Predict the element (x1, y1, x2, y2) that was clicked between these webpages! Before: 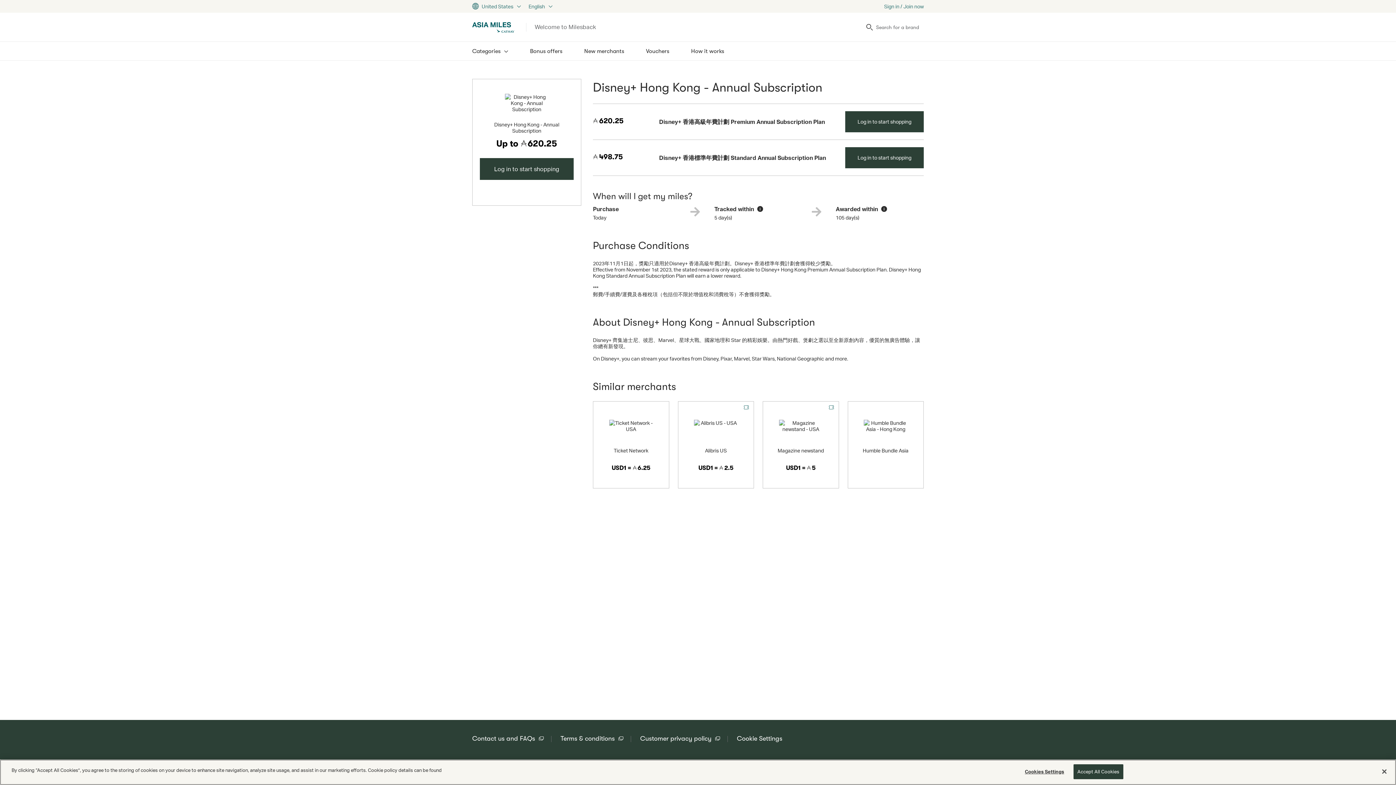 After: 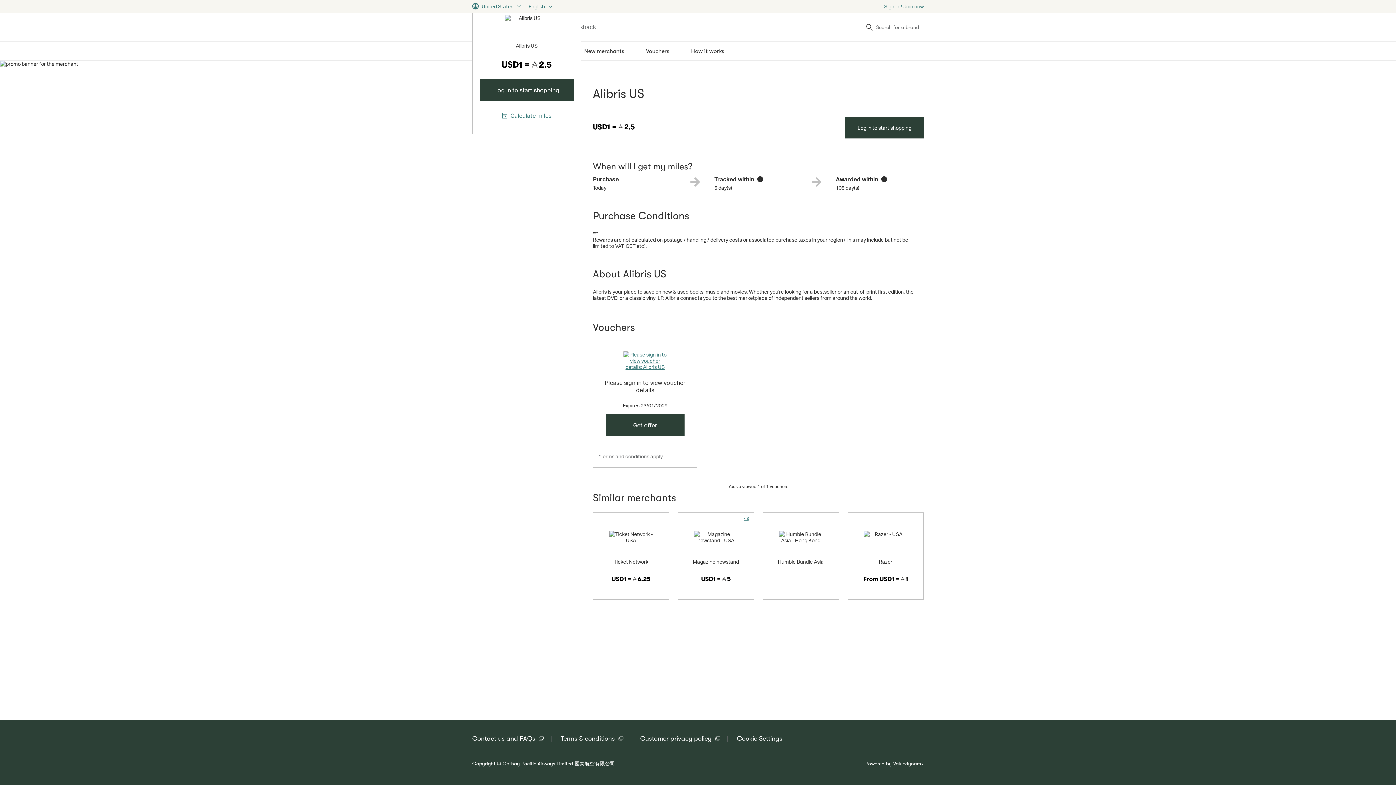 Action: label: Alibris US bbox: (705, 447, 727, 453)